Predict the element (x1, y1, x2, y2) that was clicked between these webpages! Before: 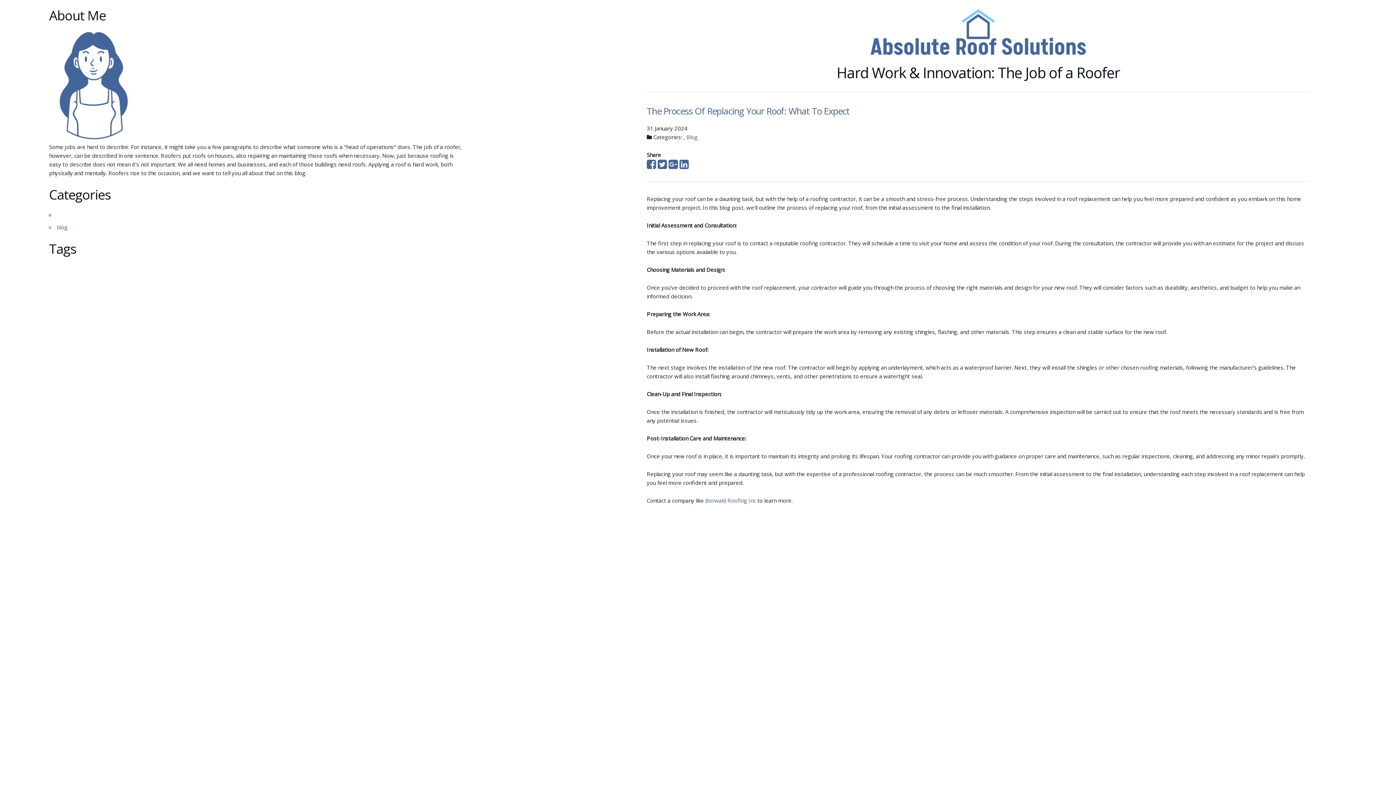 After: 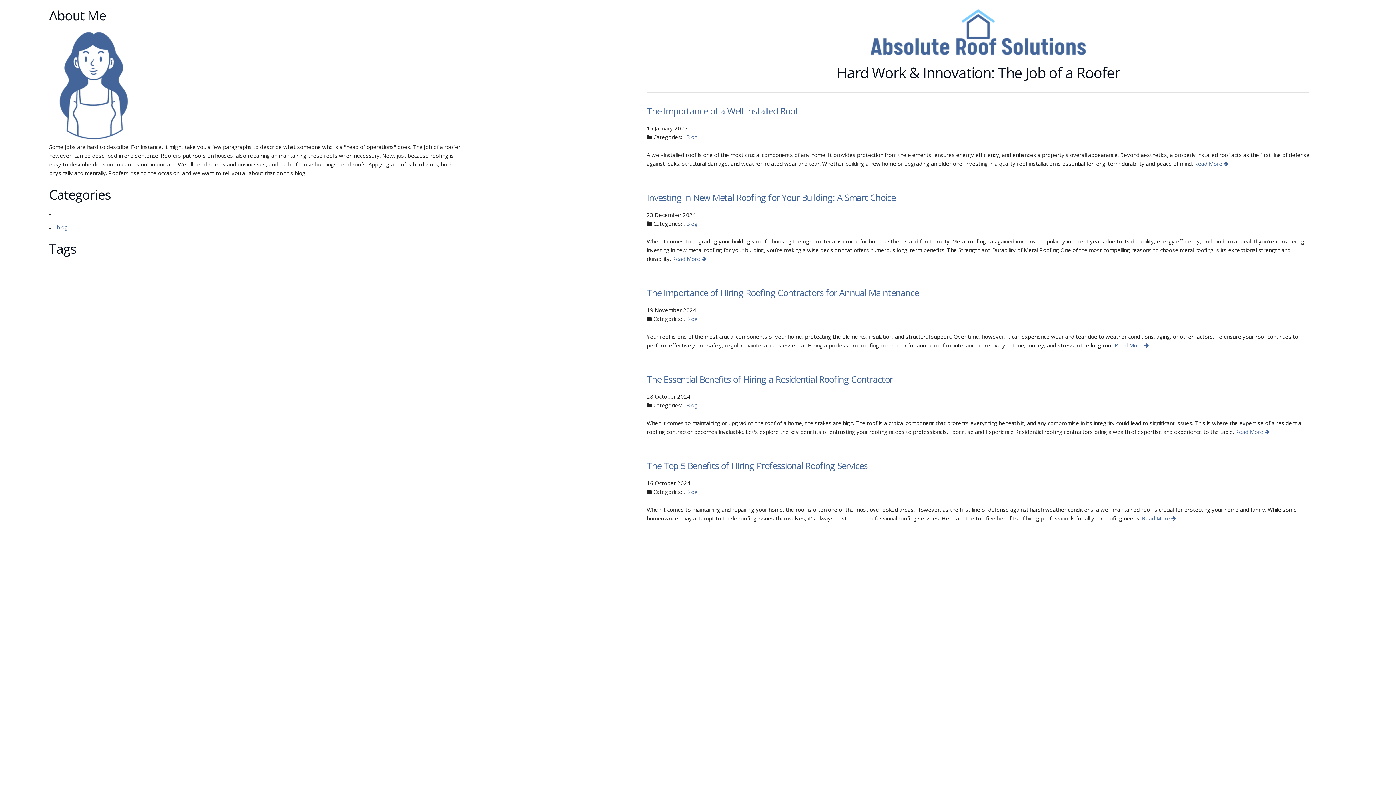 Action: label: blog bbox: (56, 223, 67, 230)